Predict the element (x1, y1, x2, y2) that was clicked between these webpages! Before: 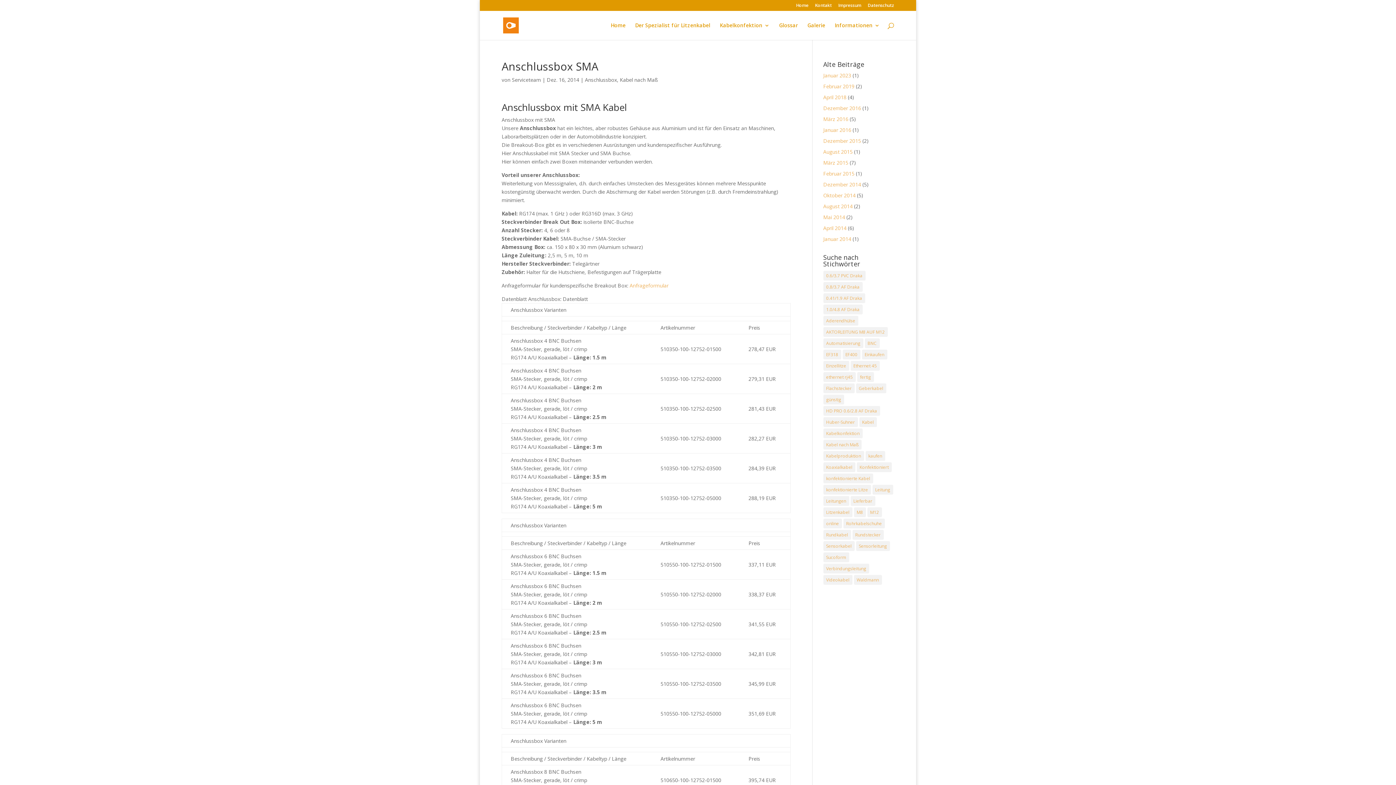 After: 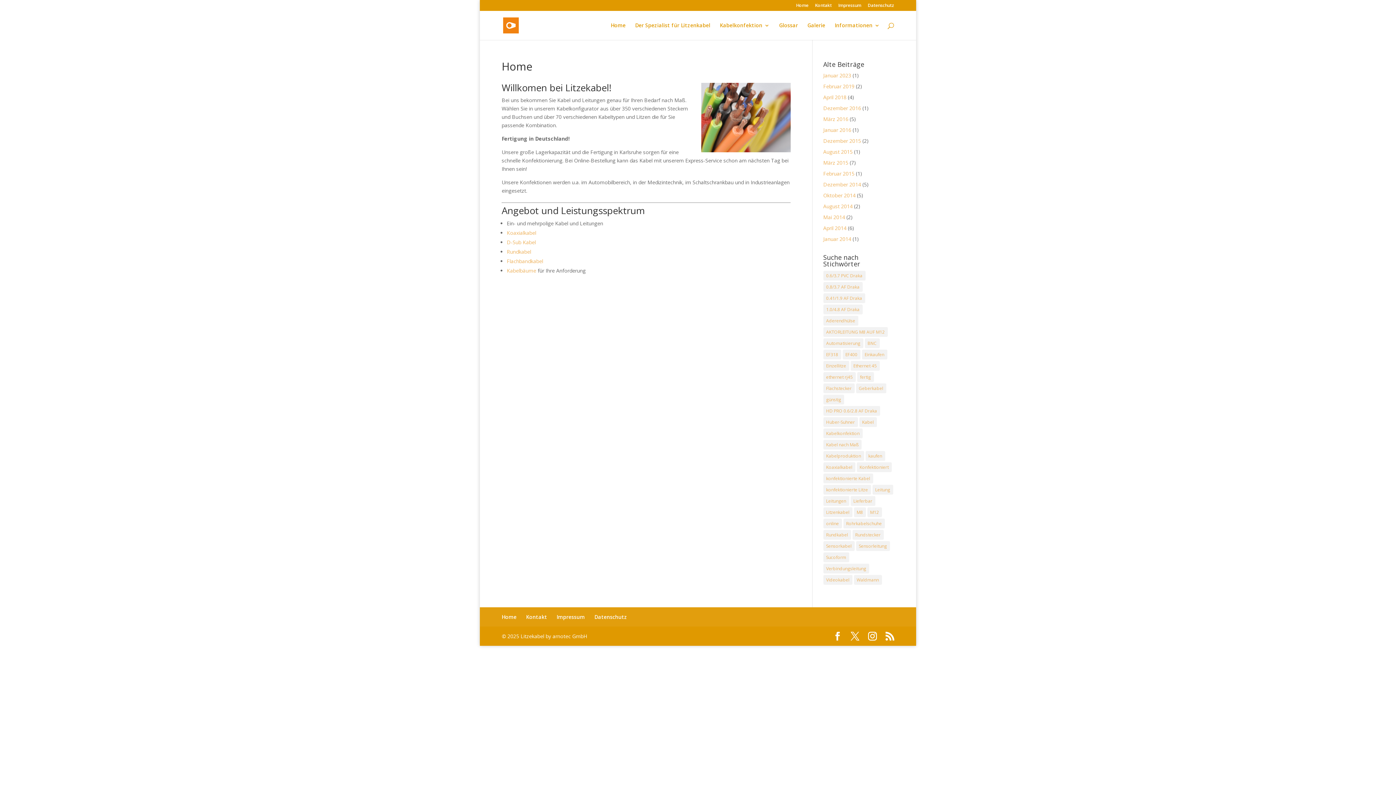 Action: bbox: (610, 22, 625, 40) label: Home